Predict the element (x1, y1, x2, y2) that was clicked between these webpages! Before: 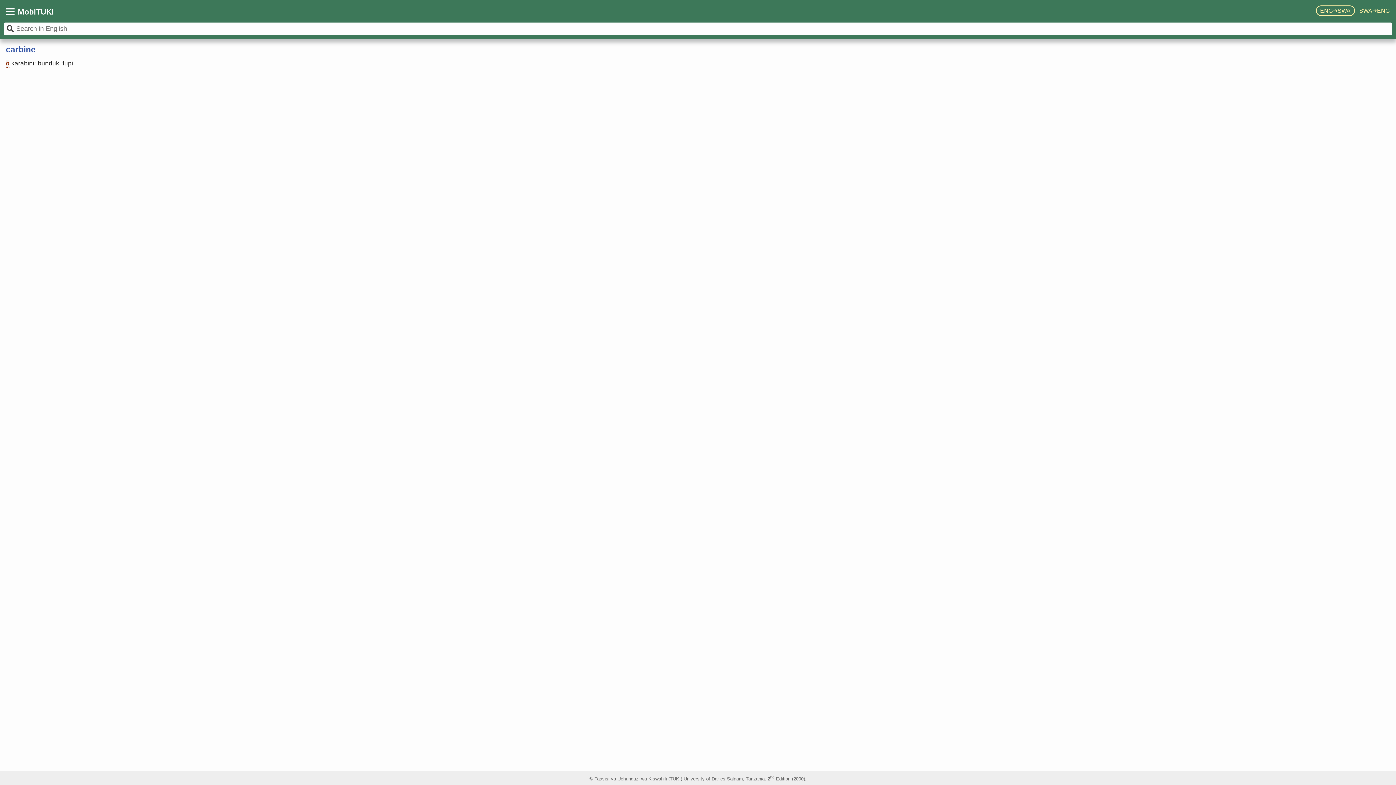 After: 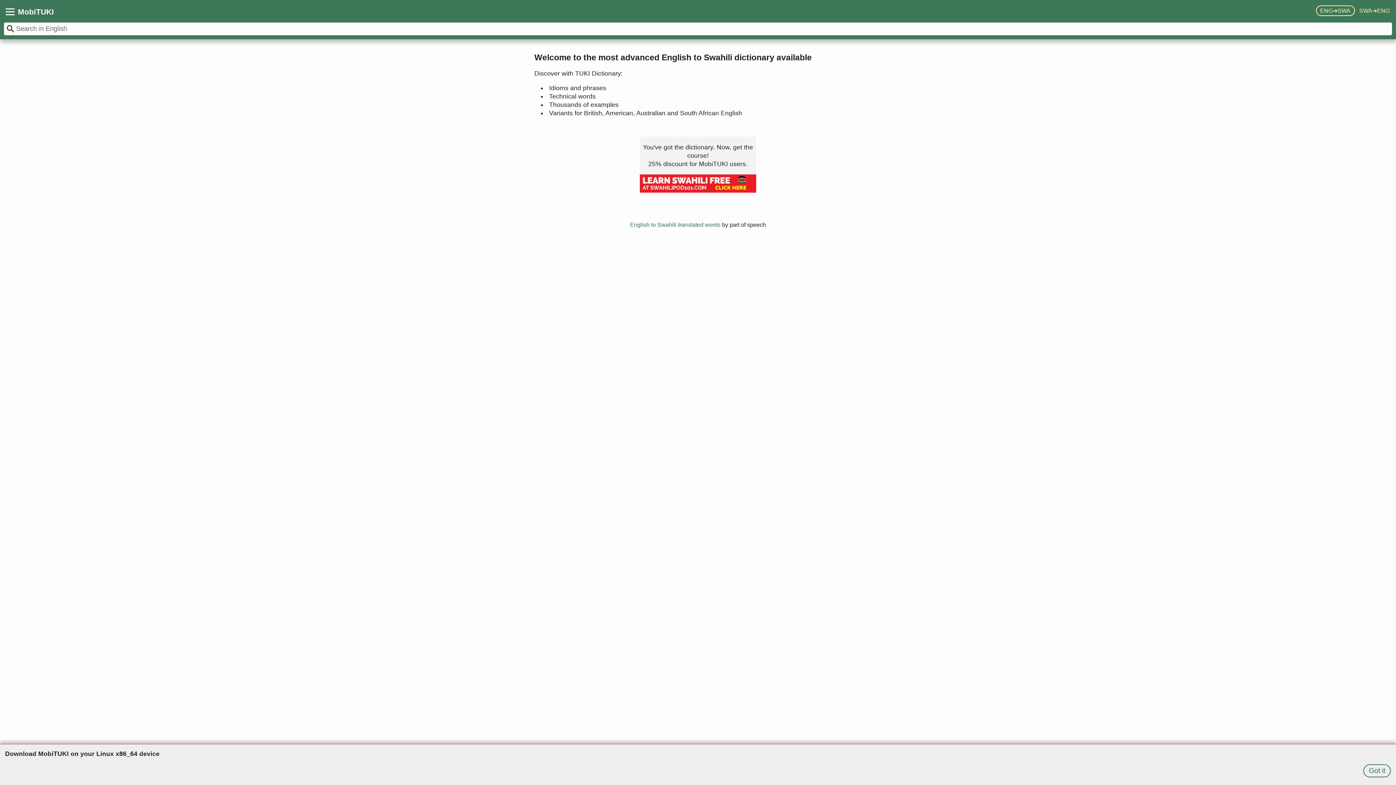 Action: label: ENG➔SWA bbox: (1316, 5, 1355, 16)